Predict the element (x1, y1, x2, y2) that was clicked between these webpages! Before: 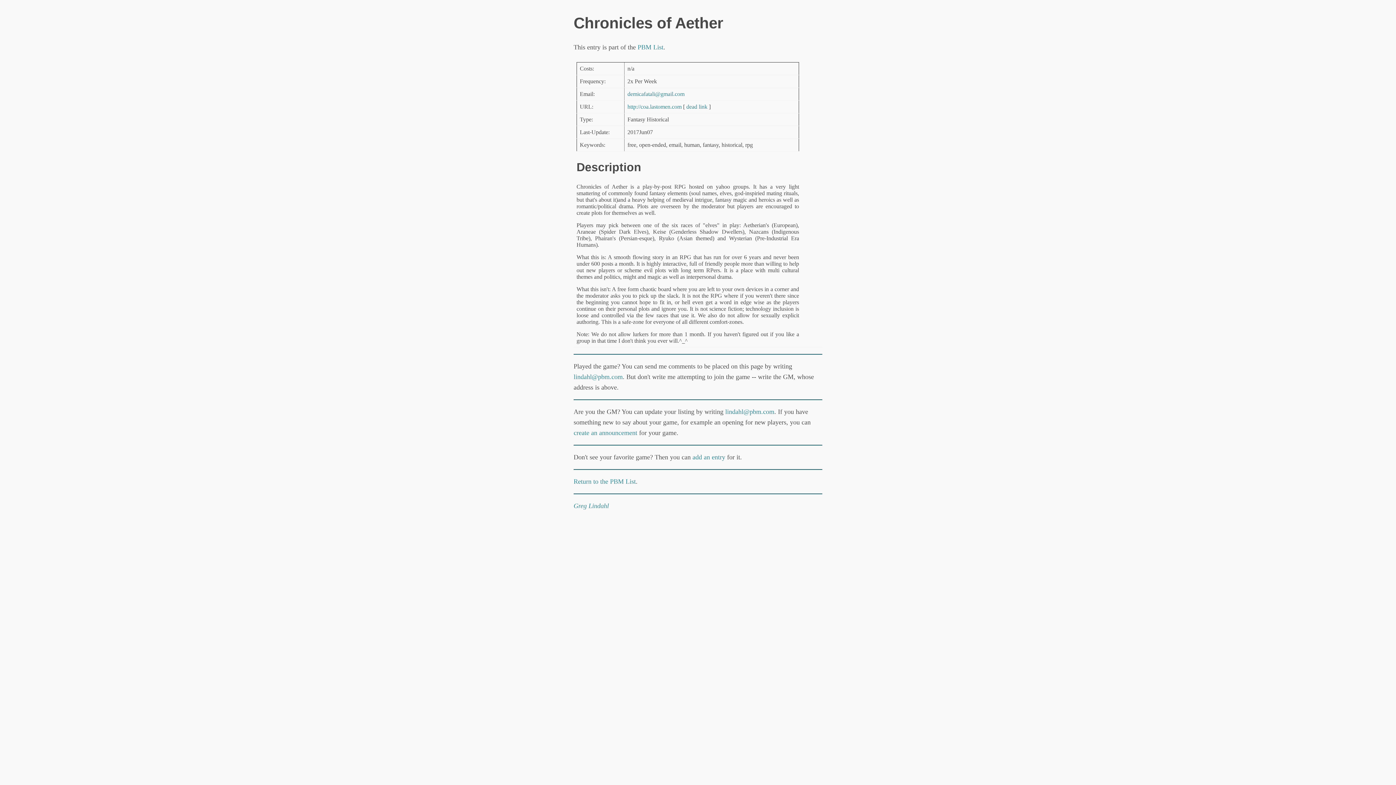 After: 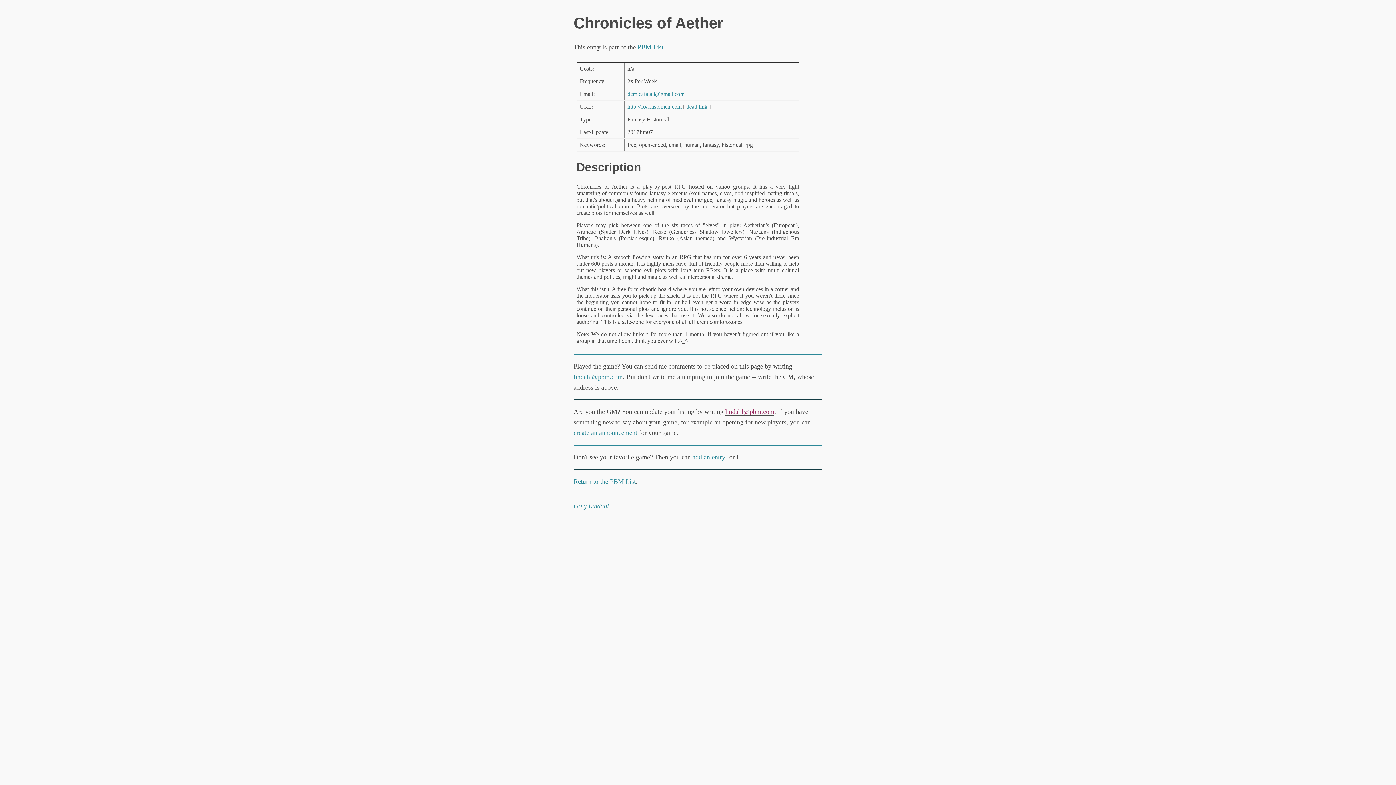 Action: bbox: (725, 408, 774, 415) label: lindahl@pbm.com